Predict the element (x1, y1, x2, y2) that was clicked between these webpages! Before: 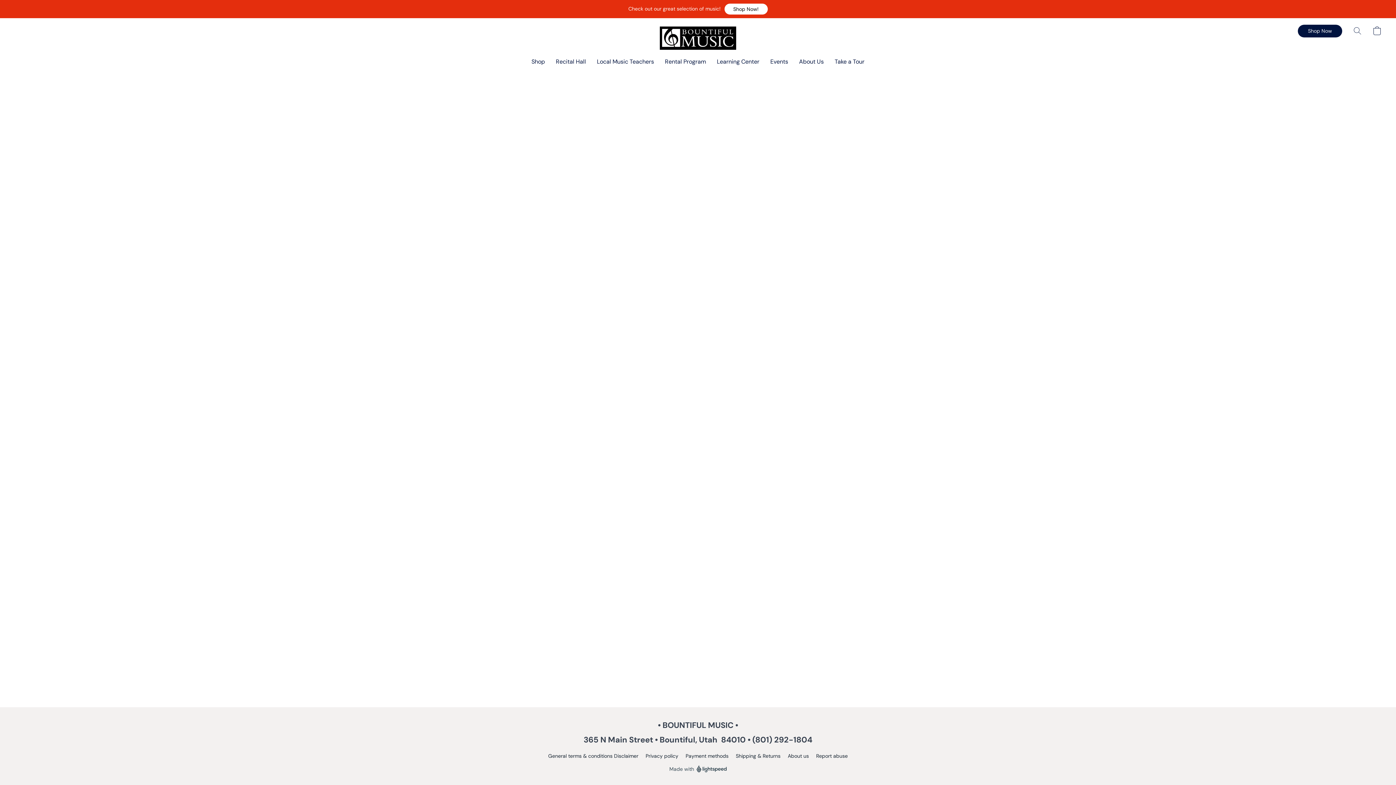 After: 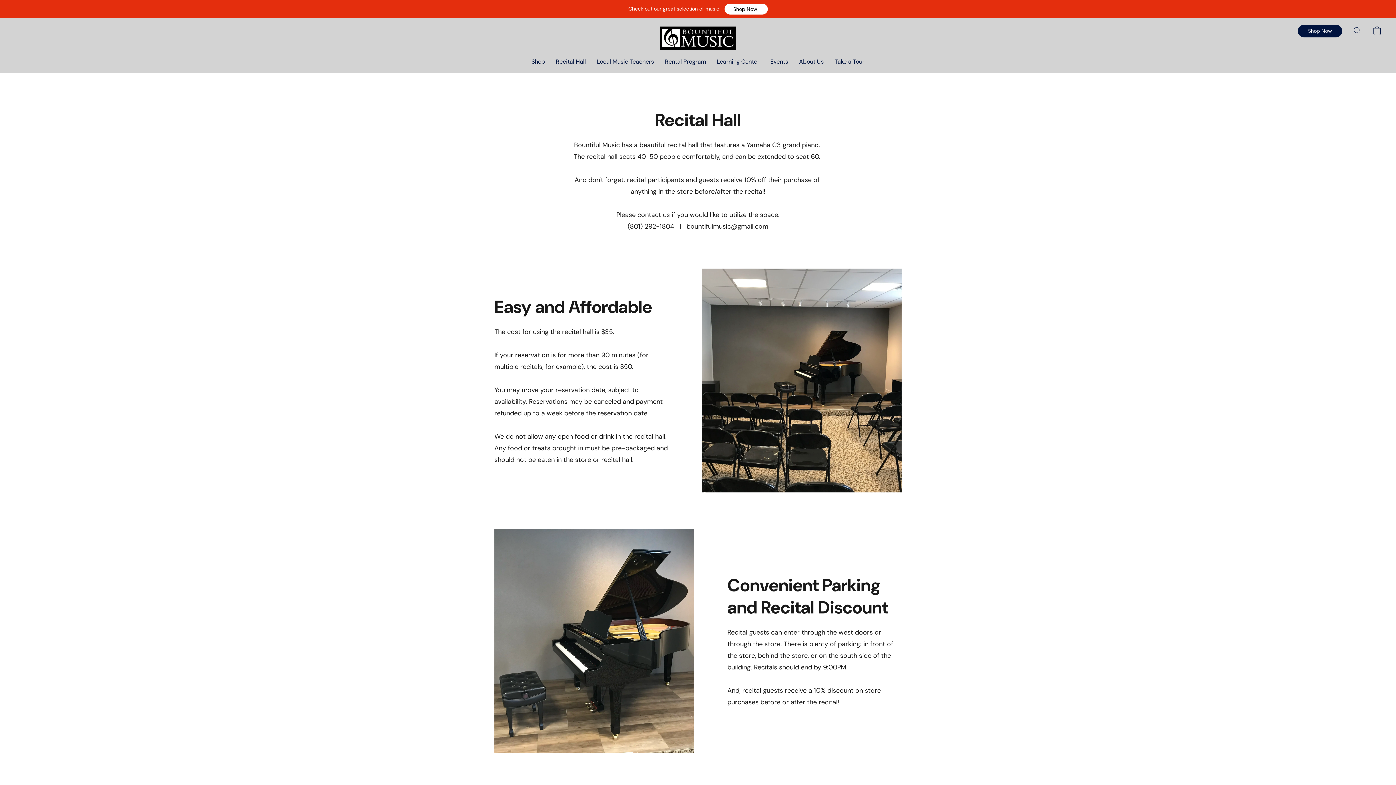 Action: label: Recital Hall bbox: (550, 54, 591, 68)